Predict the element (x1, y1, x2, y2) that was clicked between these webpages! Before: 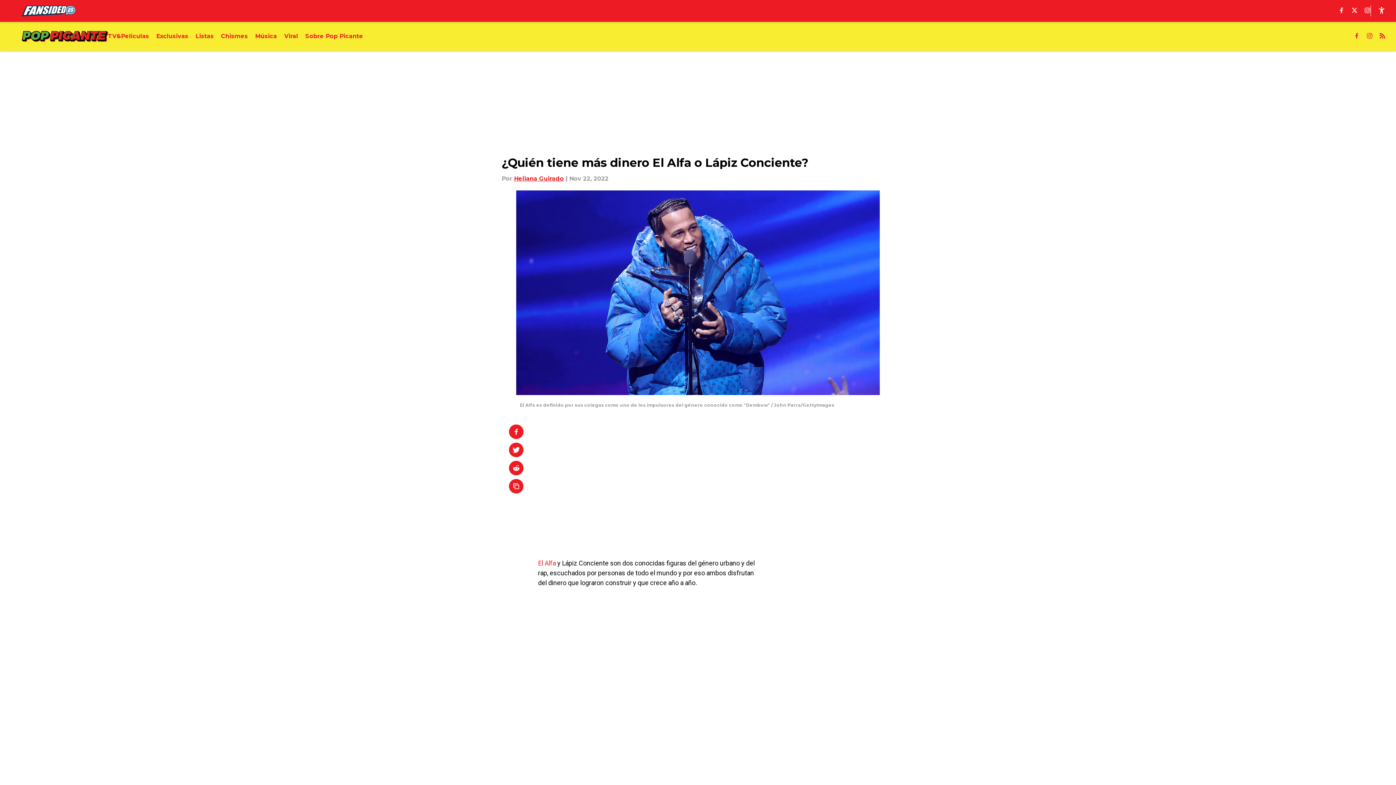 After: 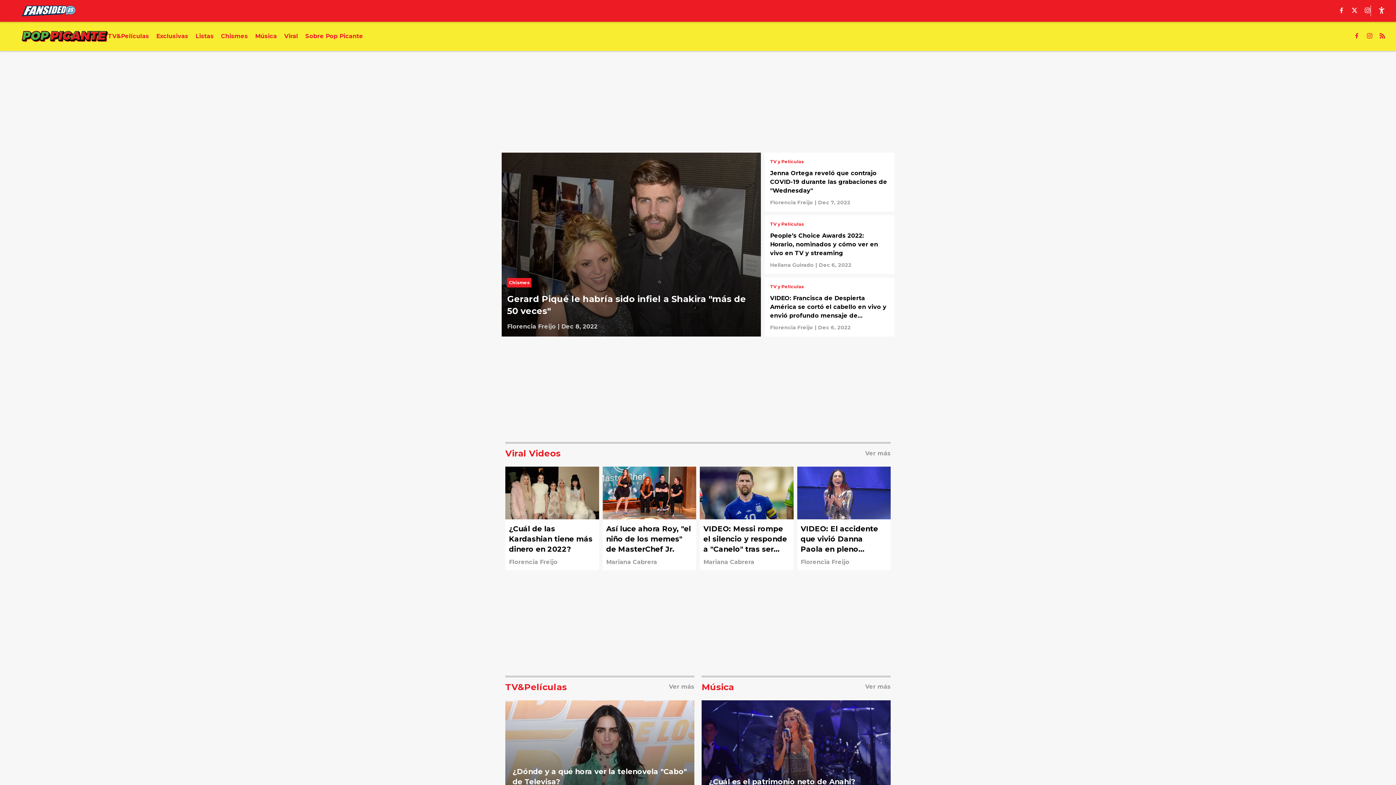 Action: bbox: (21, 30, 107, 41)